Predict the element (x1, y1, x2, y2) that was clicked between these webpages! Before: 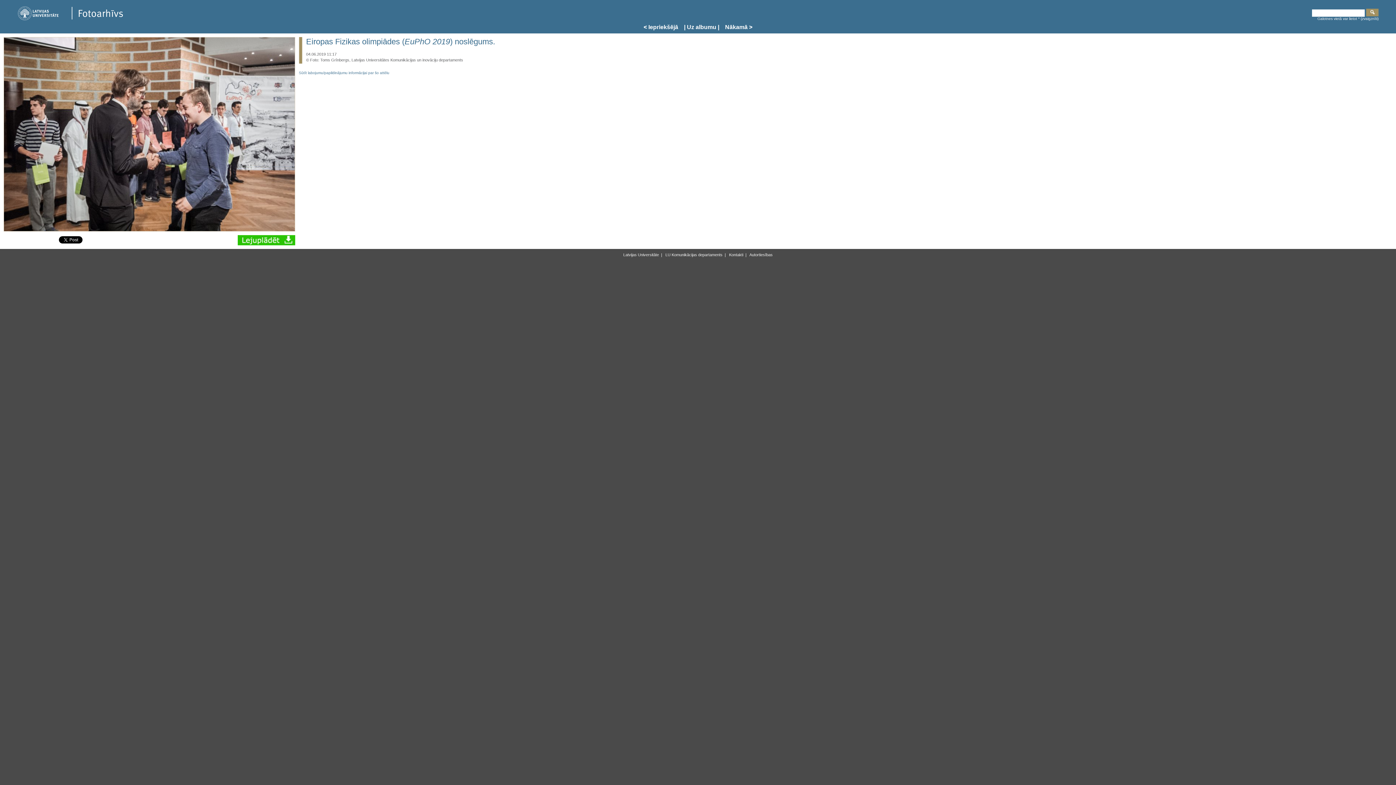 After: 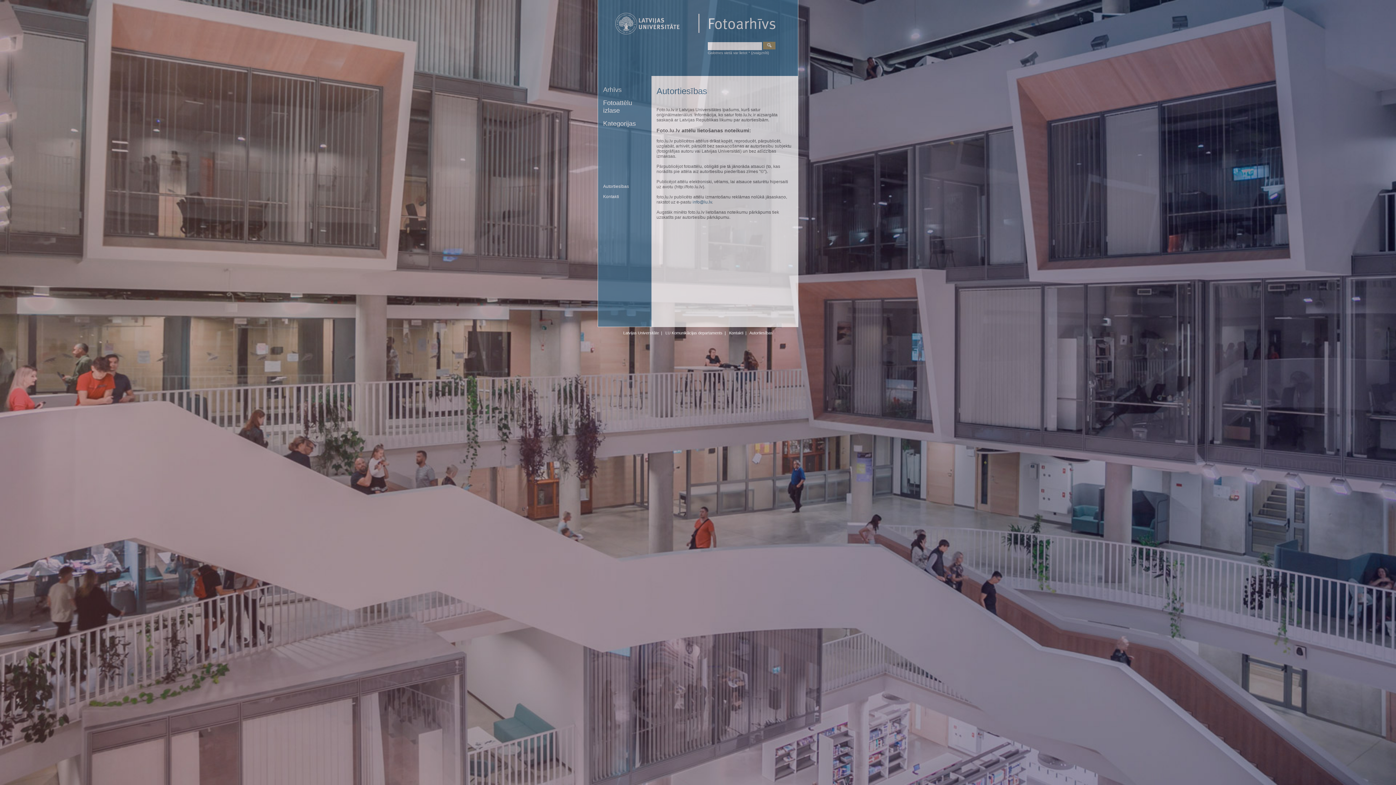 Action: label:  Autortiesības bbox: (748, 252, 772, 257)